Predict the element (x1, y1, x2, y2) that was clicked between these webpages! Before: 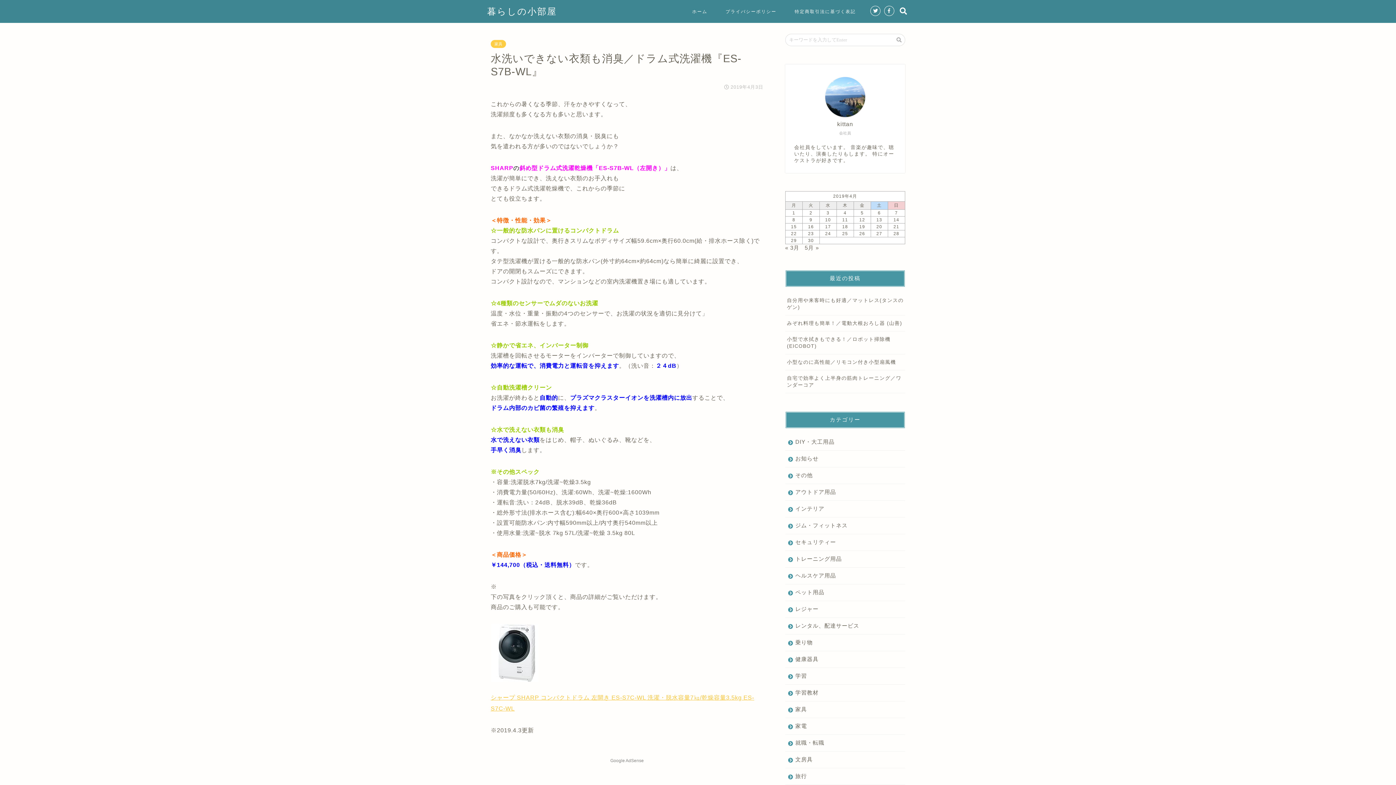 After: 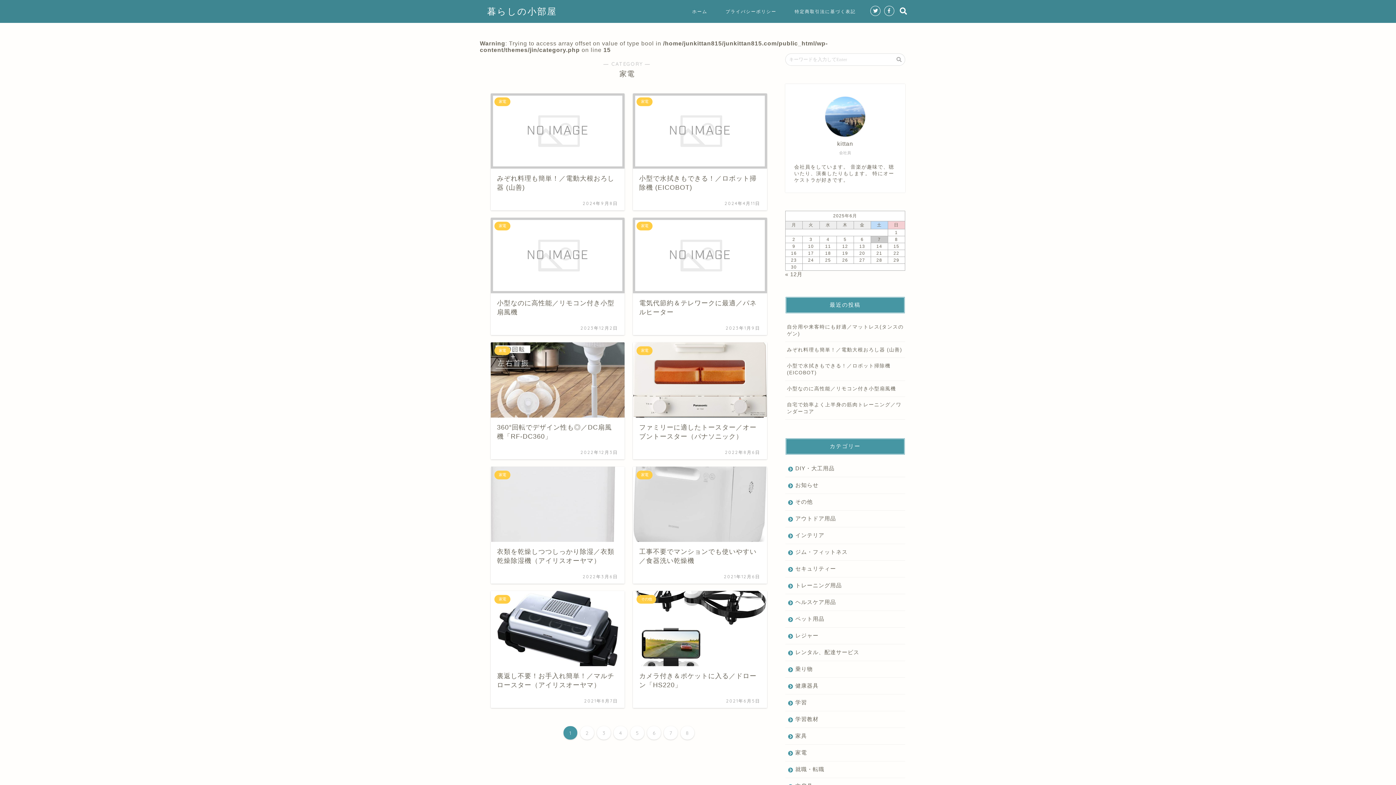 Action: bbox: (785, 718, 905, 734) label: 家電